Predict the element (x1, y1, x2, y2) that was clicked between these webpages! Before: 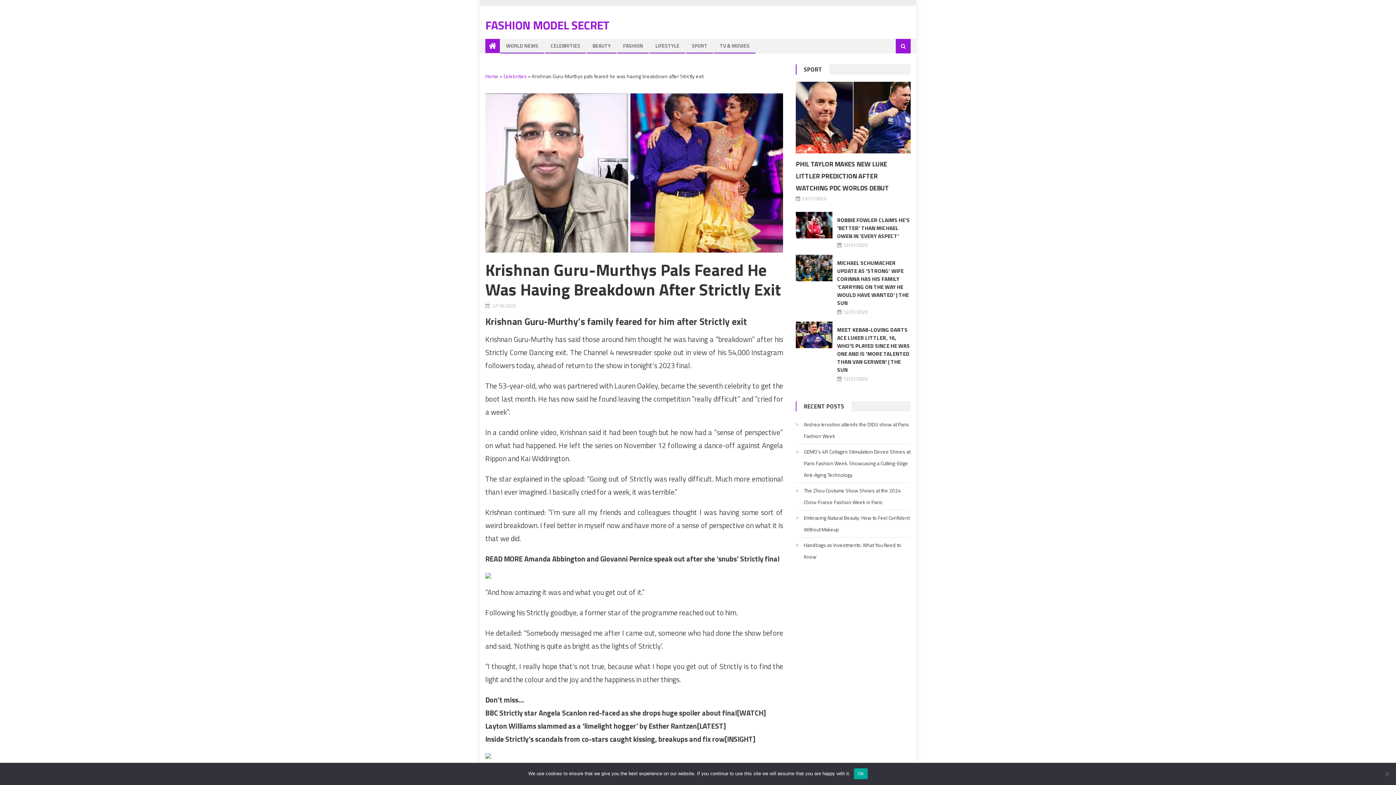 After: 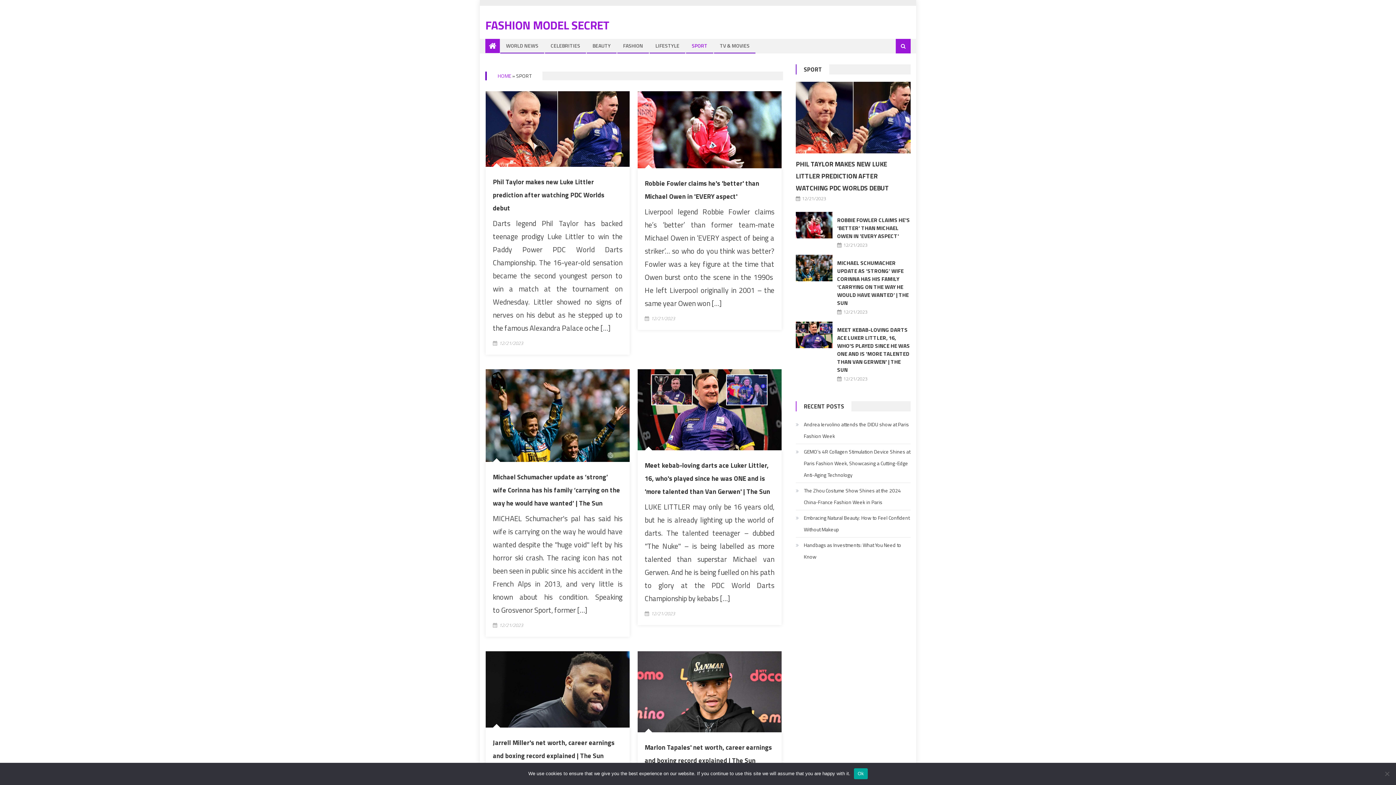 Action: bbox: (804, 65, 822, 73) label: SPORT